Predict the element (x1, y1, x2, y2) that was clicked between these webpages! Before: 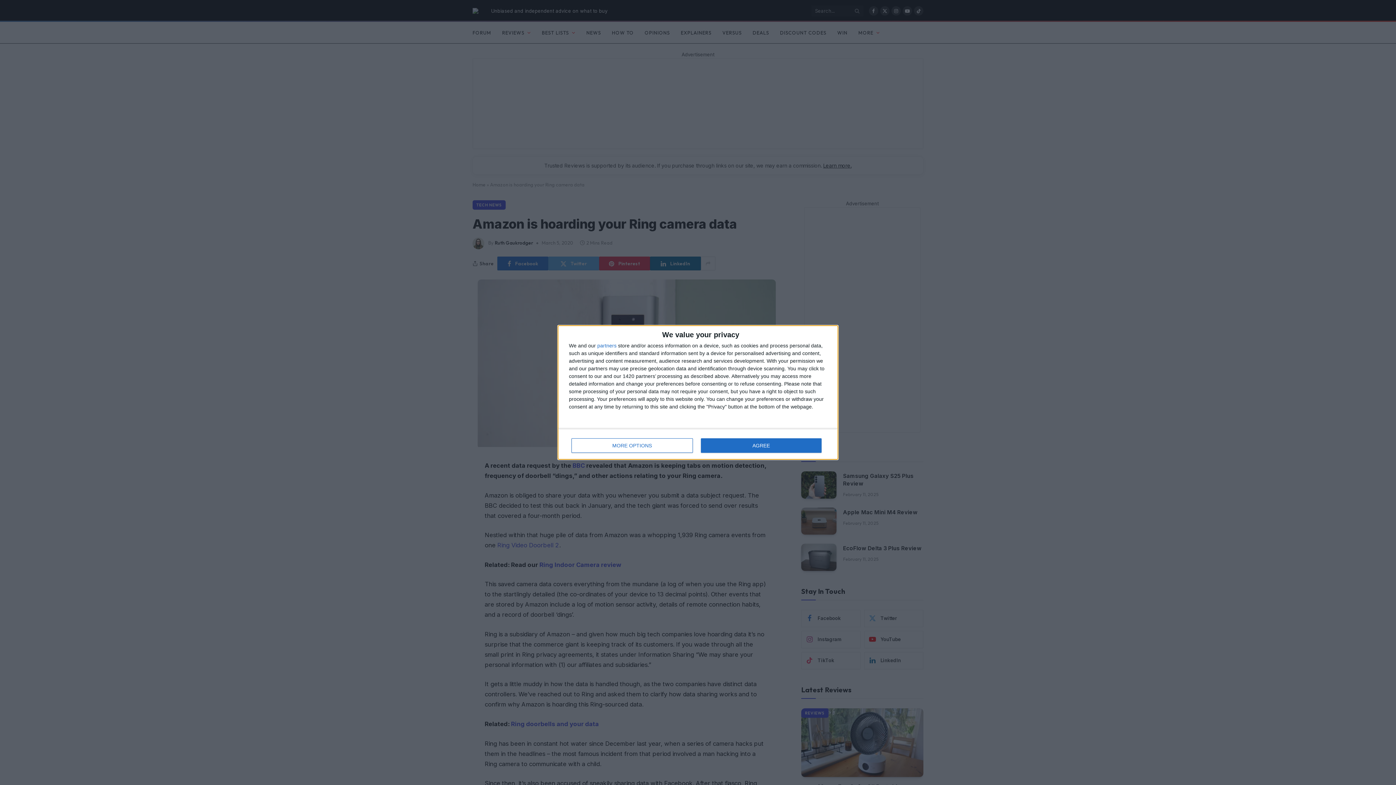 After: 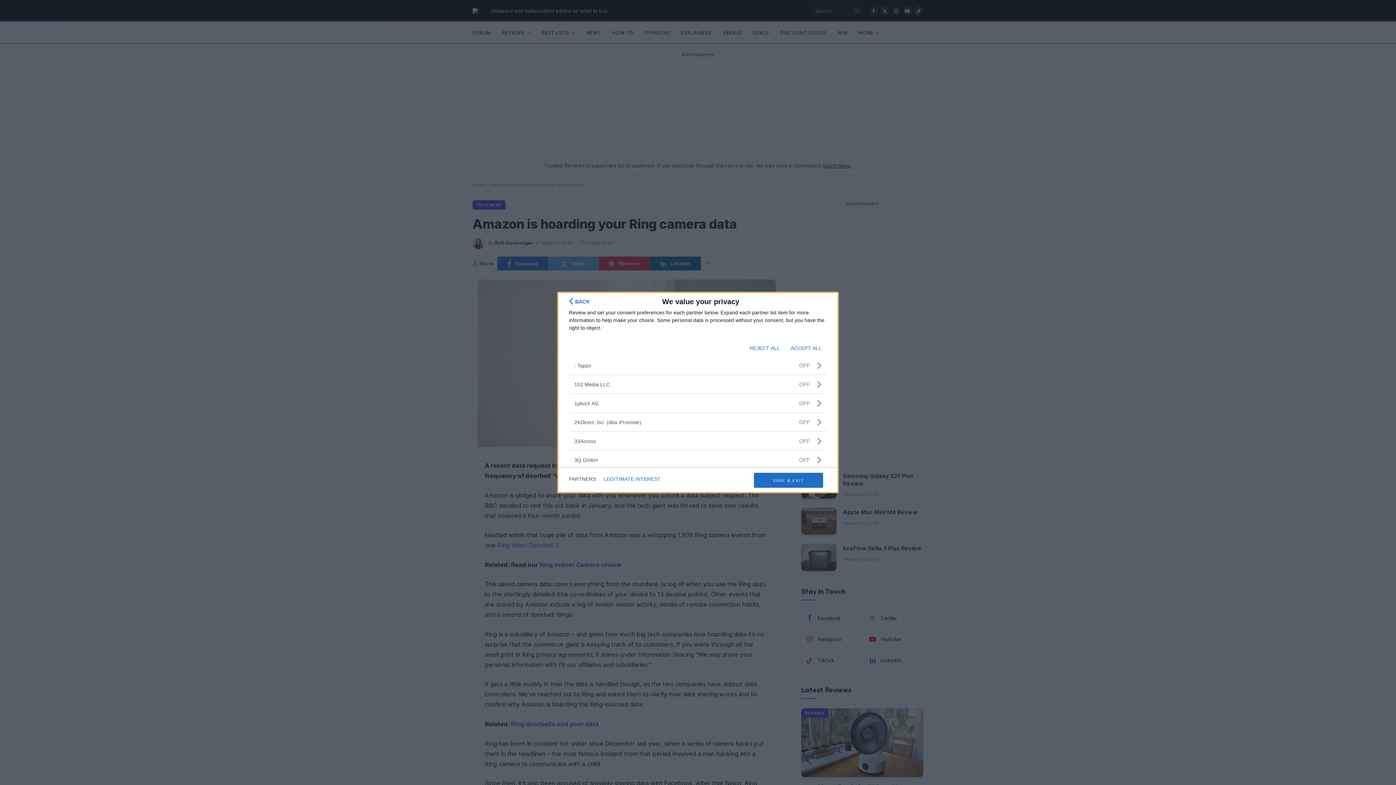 Action: bbox: (597, 343, 616, 348) label: partners